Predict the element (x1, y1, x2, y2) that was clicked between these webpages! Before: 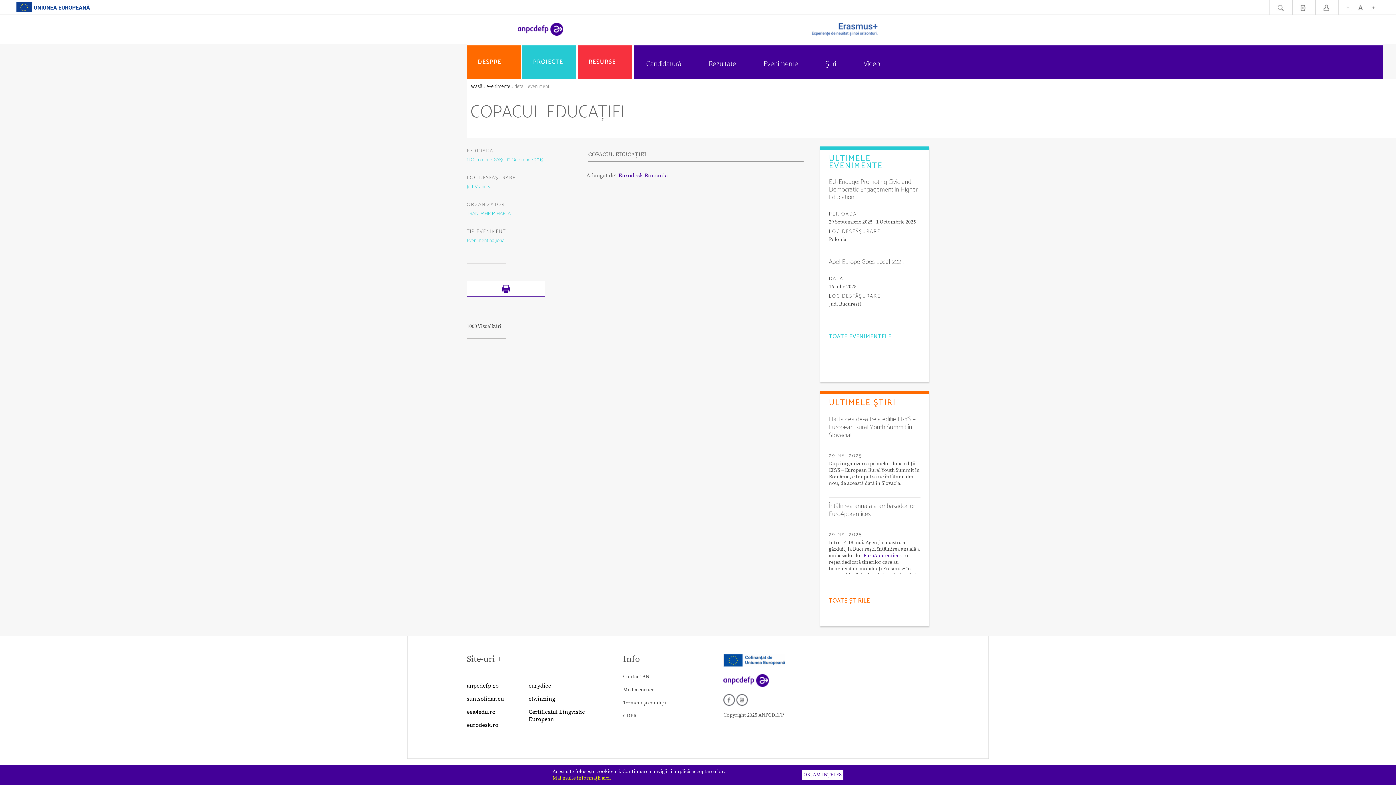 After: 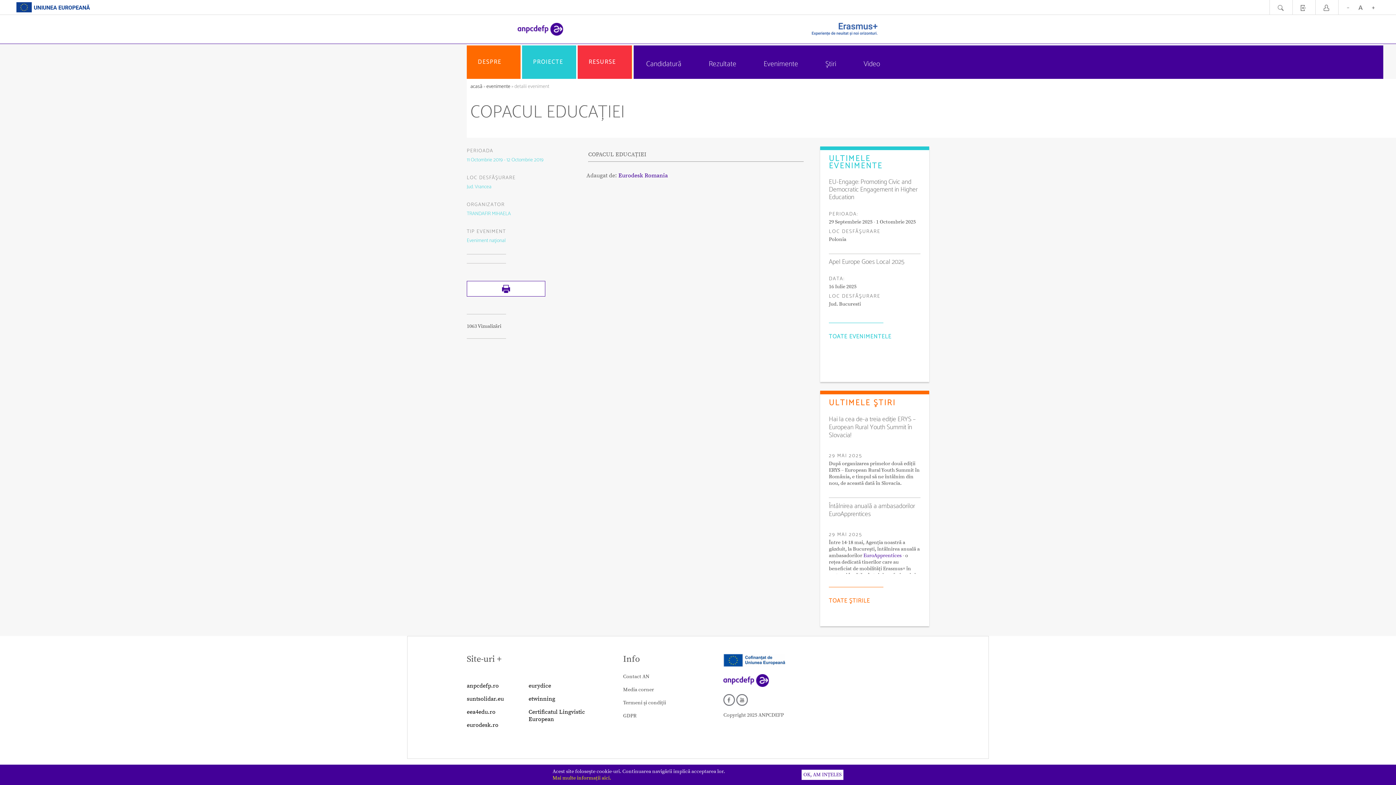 Action: label:   bbox: (723, 701, 736, 708)